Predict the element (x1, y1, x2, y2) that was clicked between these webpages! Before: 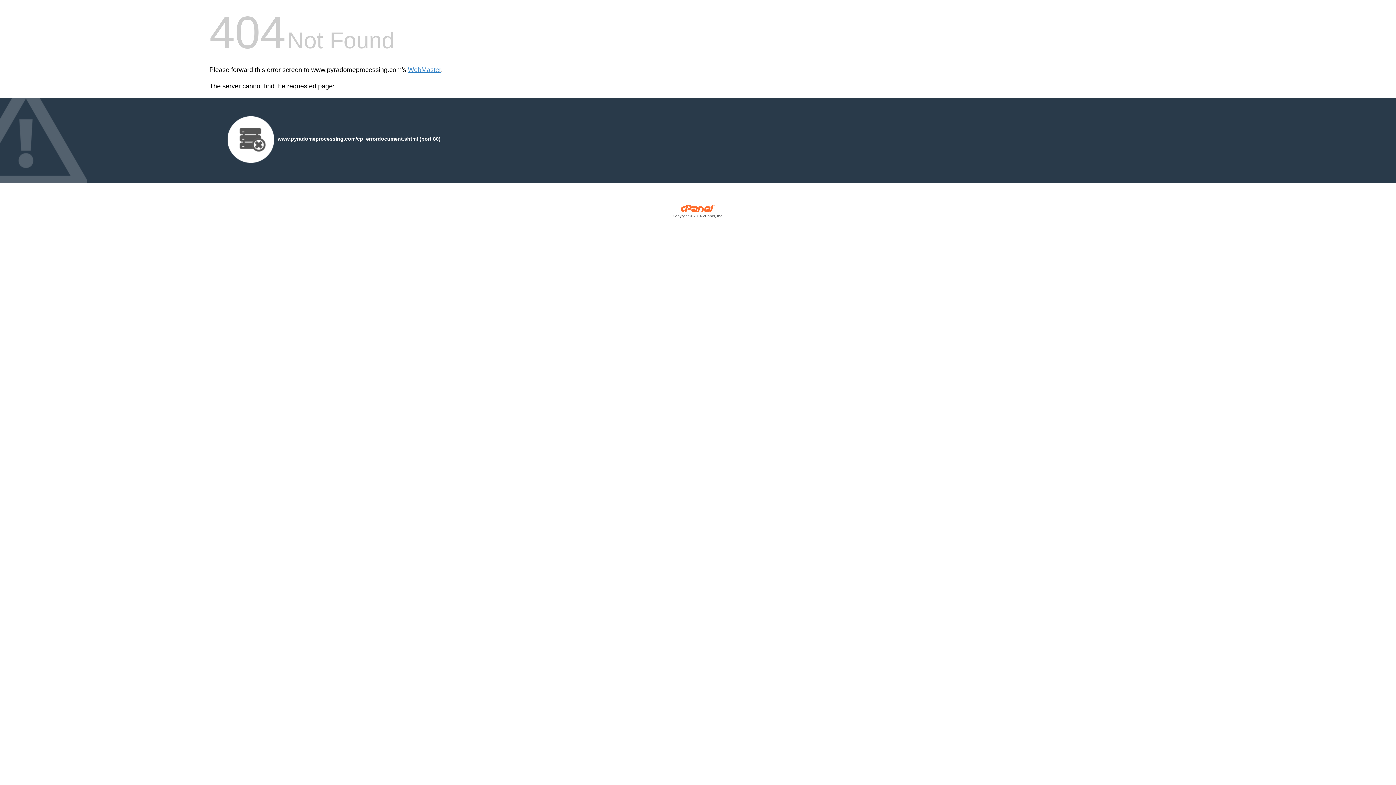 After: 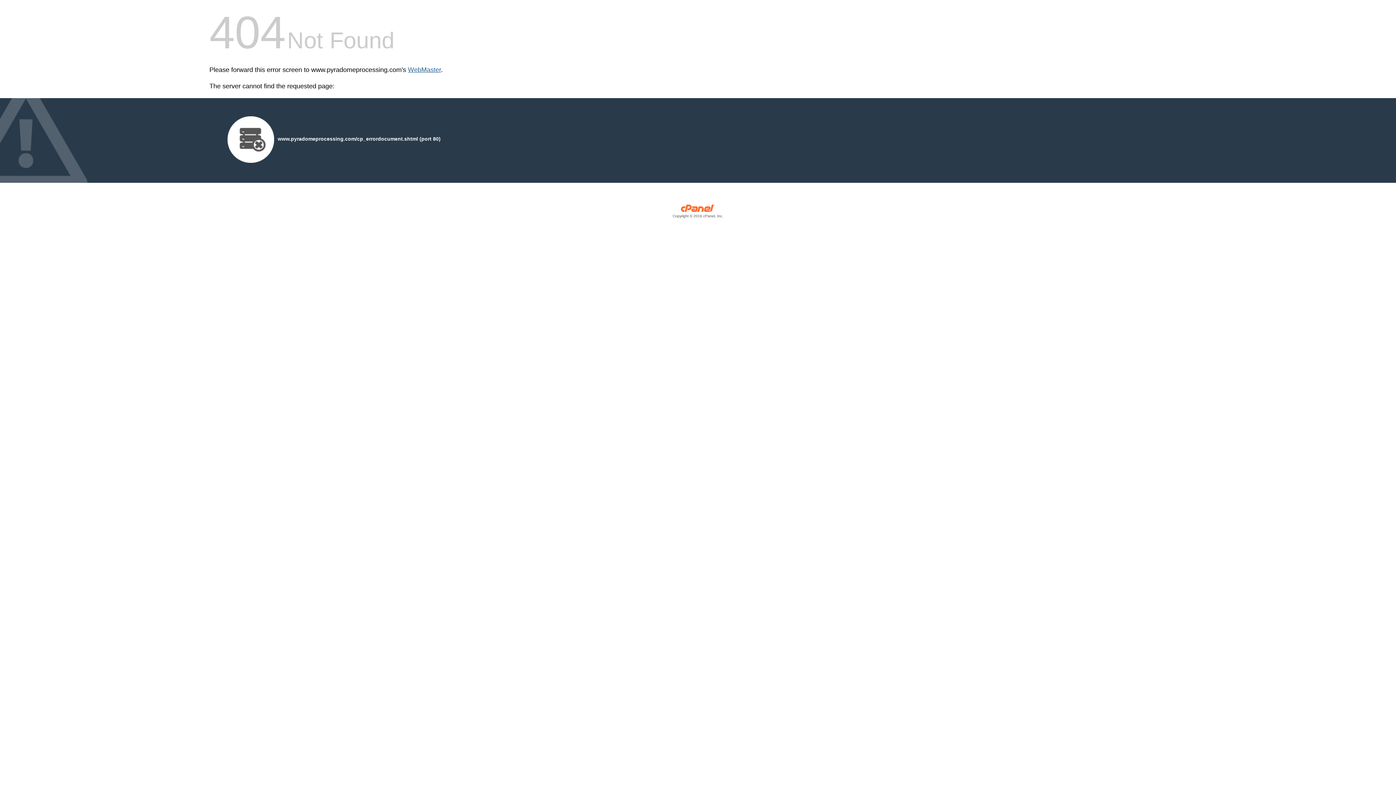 Action: label: WebMaster bbox: (408, 66, 441, 73)